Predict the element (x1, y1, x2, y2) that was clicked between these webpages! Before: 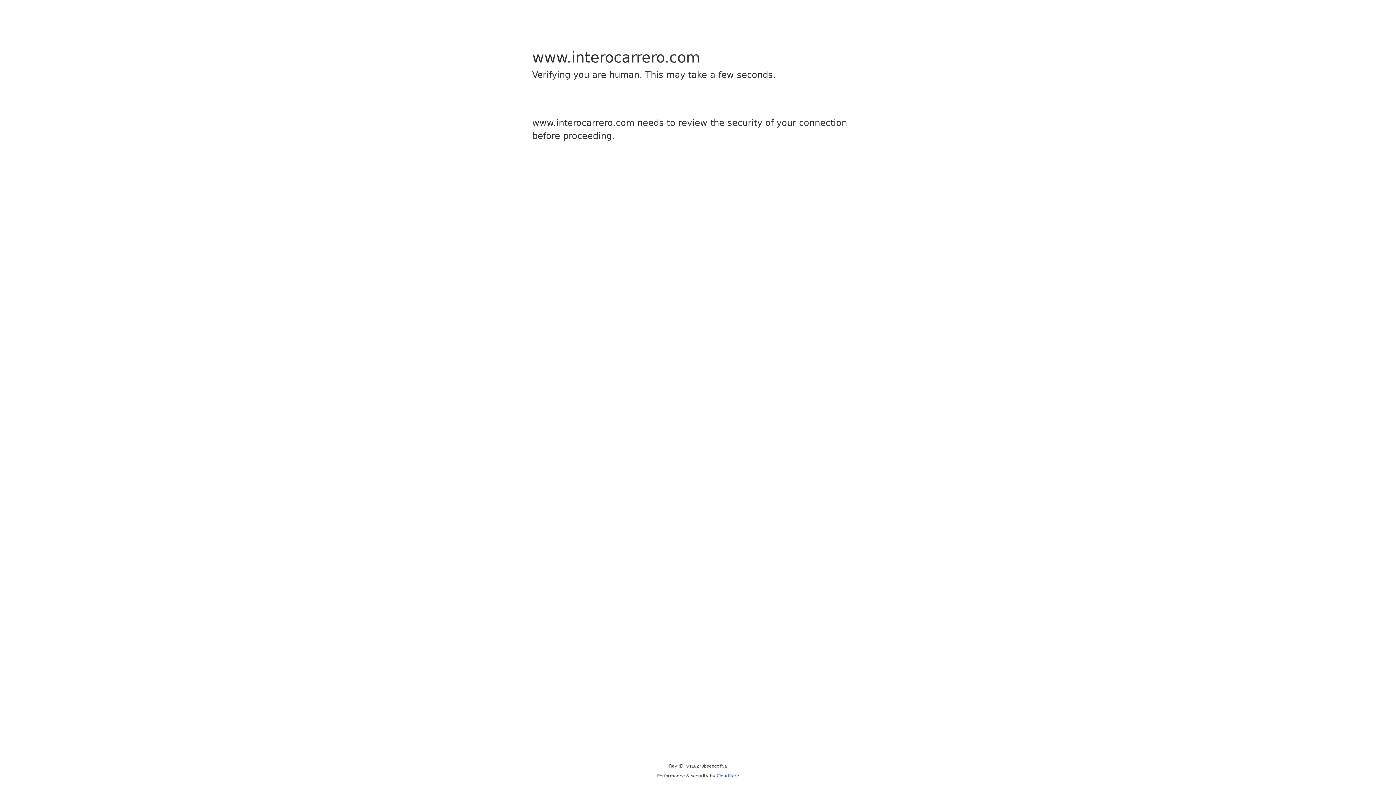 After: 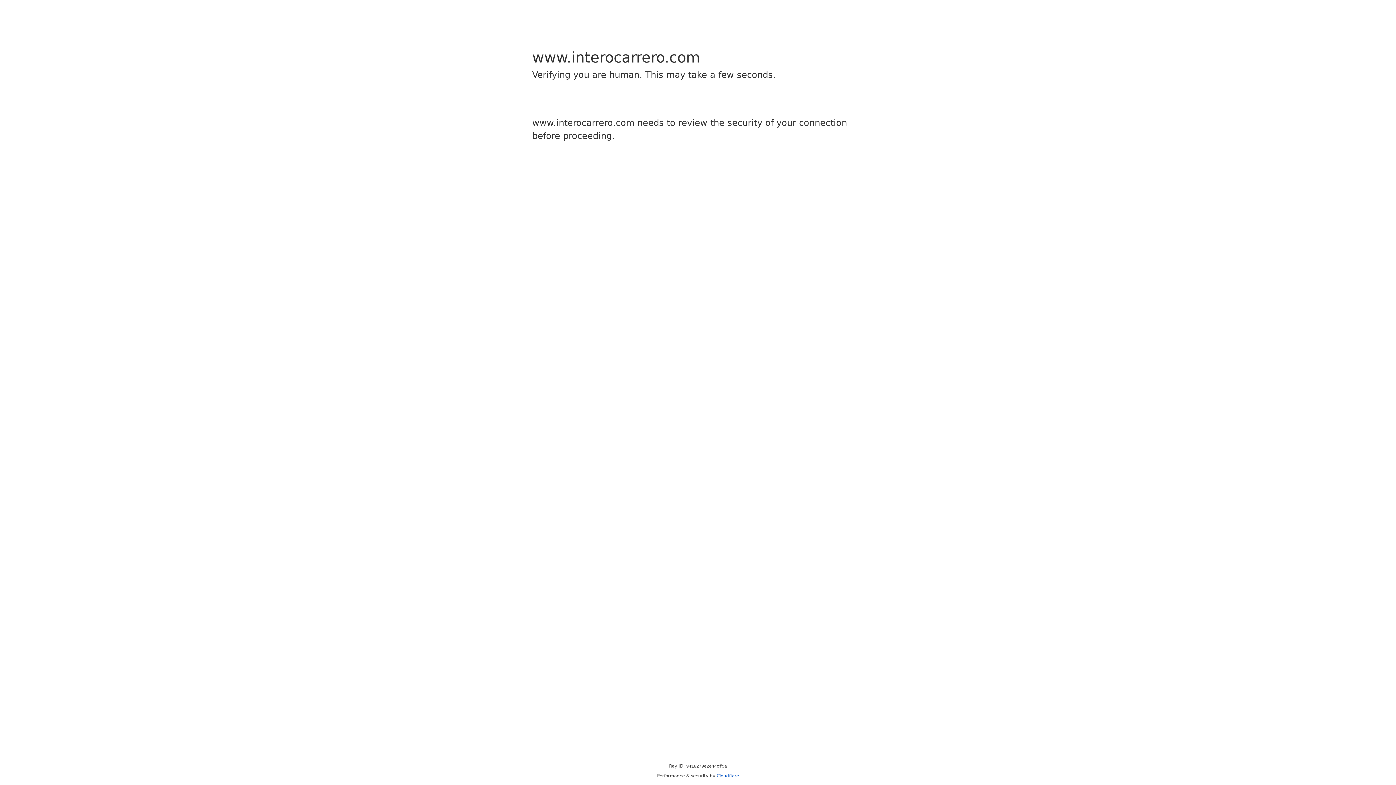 Action: label: Cloudflare bbox: (716, 773, 739, 778)